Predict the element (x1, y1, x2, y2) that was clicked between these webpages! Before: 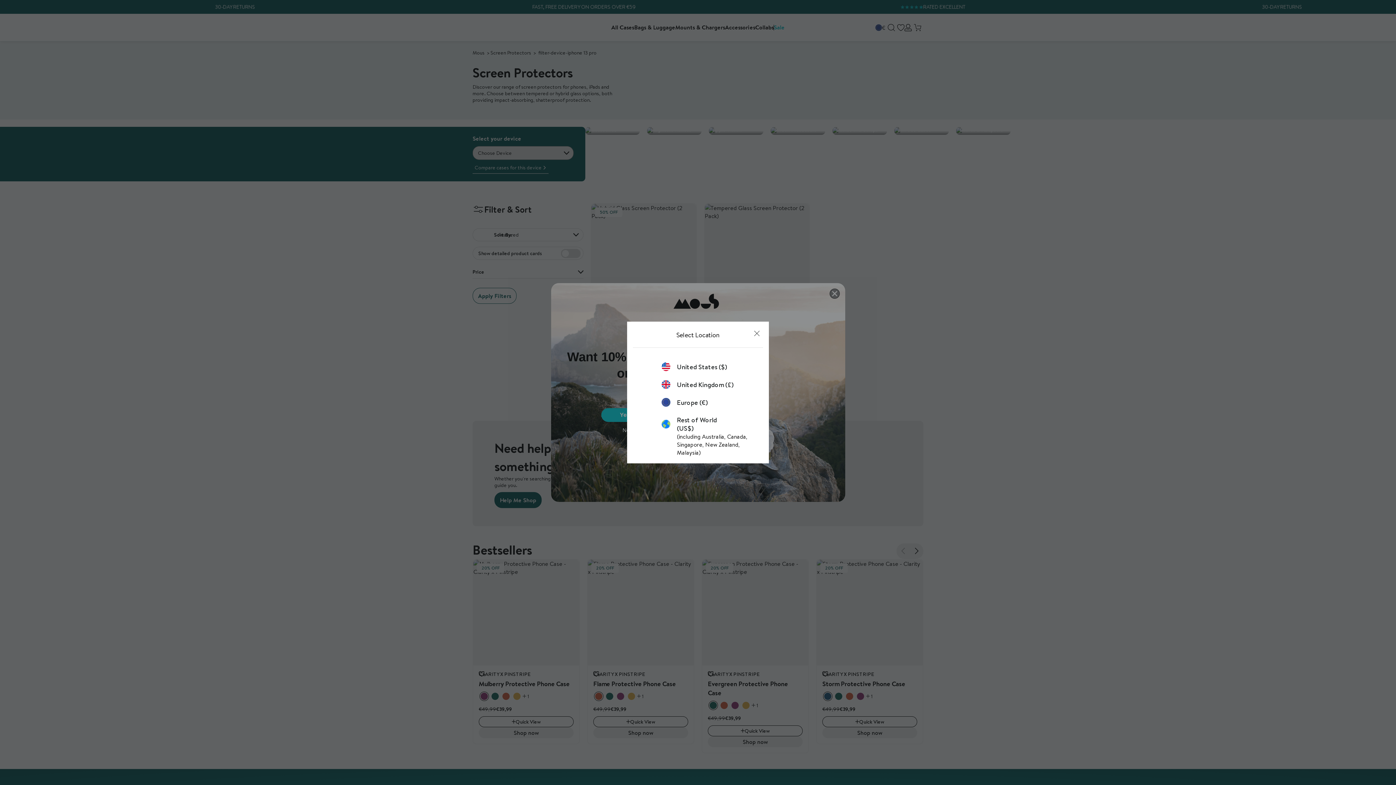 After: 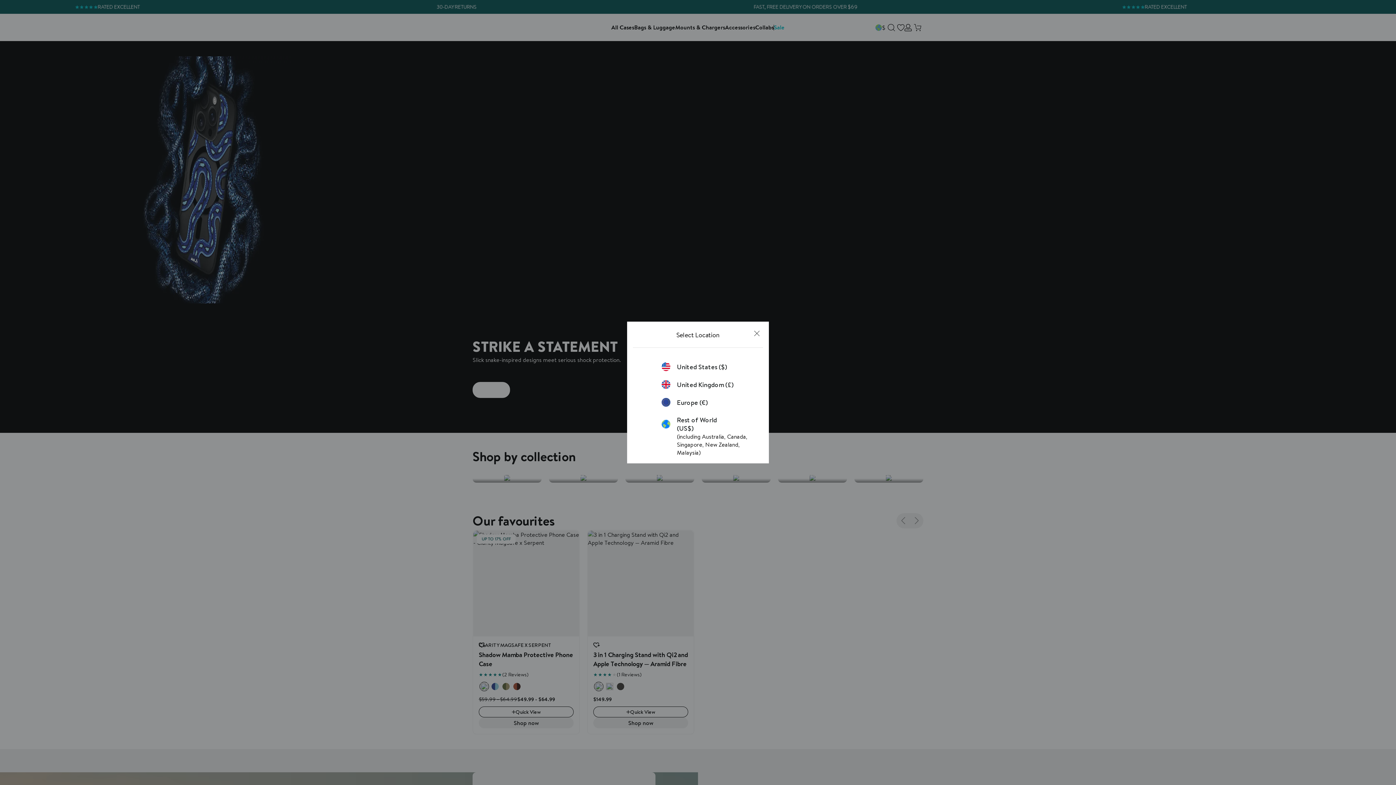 Action: label: Rest of World (US$) bbox: (661, 416, 734, 432)